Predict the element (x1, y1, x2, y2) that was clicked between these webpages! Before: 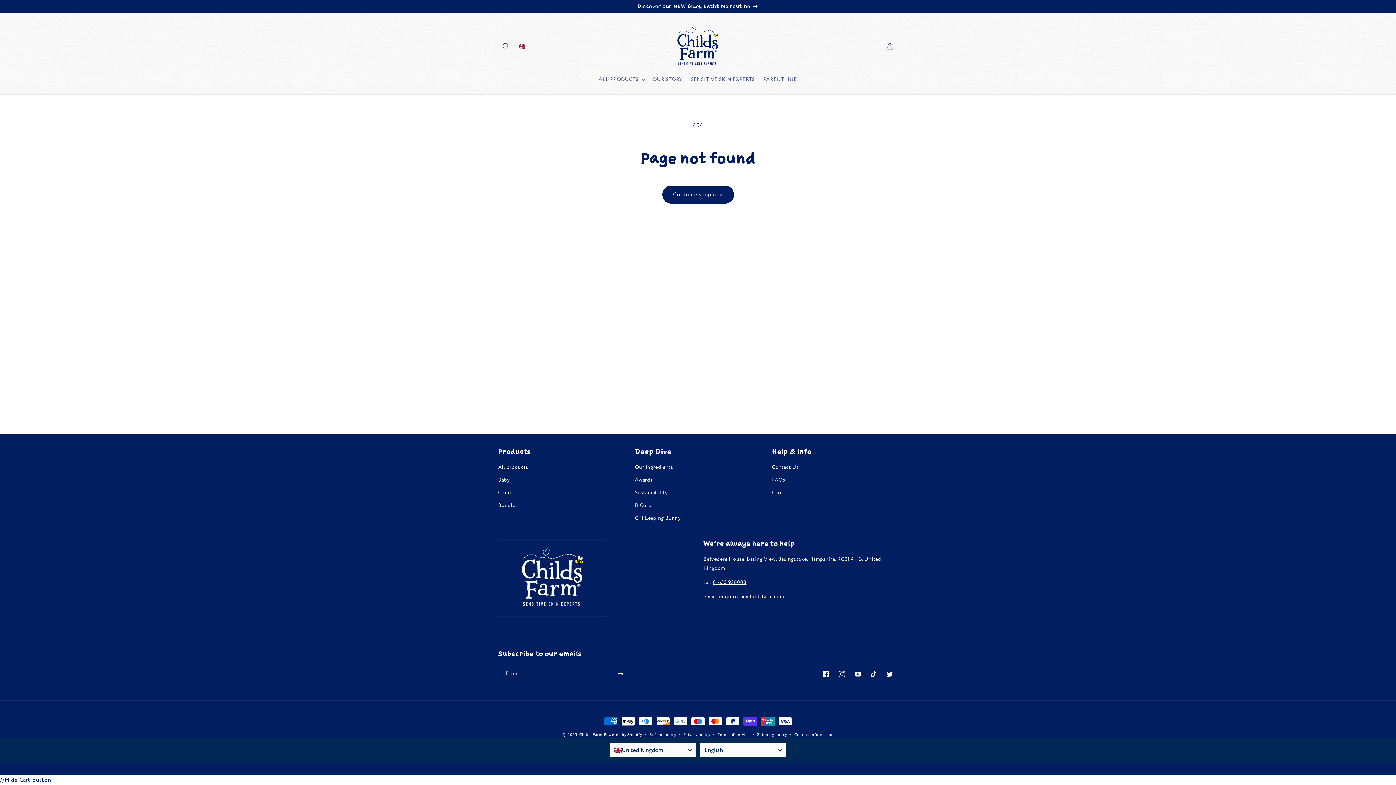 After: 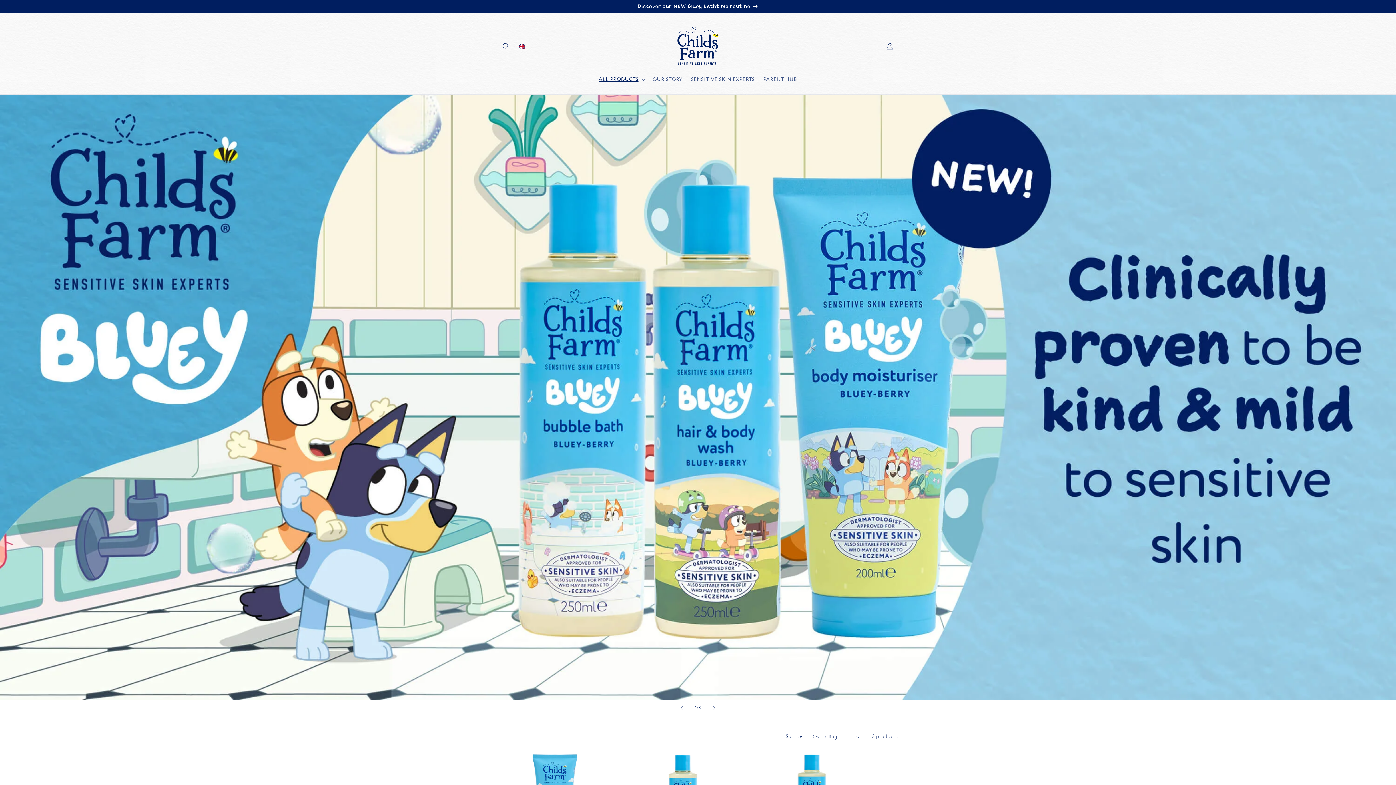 Action: label: Discover our NEW Bluey bathtime routine bbox: (0, 0, 1396, 13)